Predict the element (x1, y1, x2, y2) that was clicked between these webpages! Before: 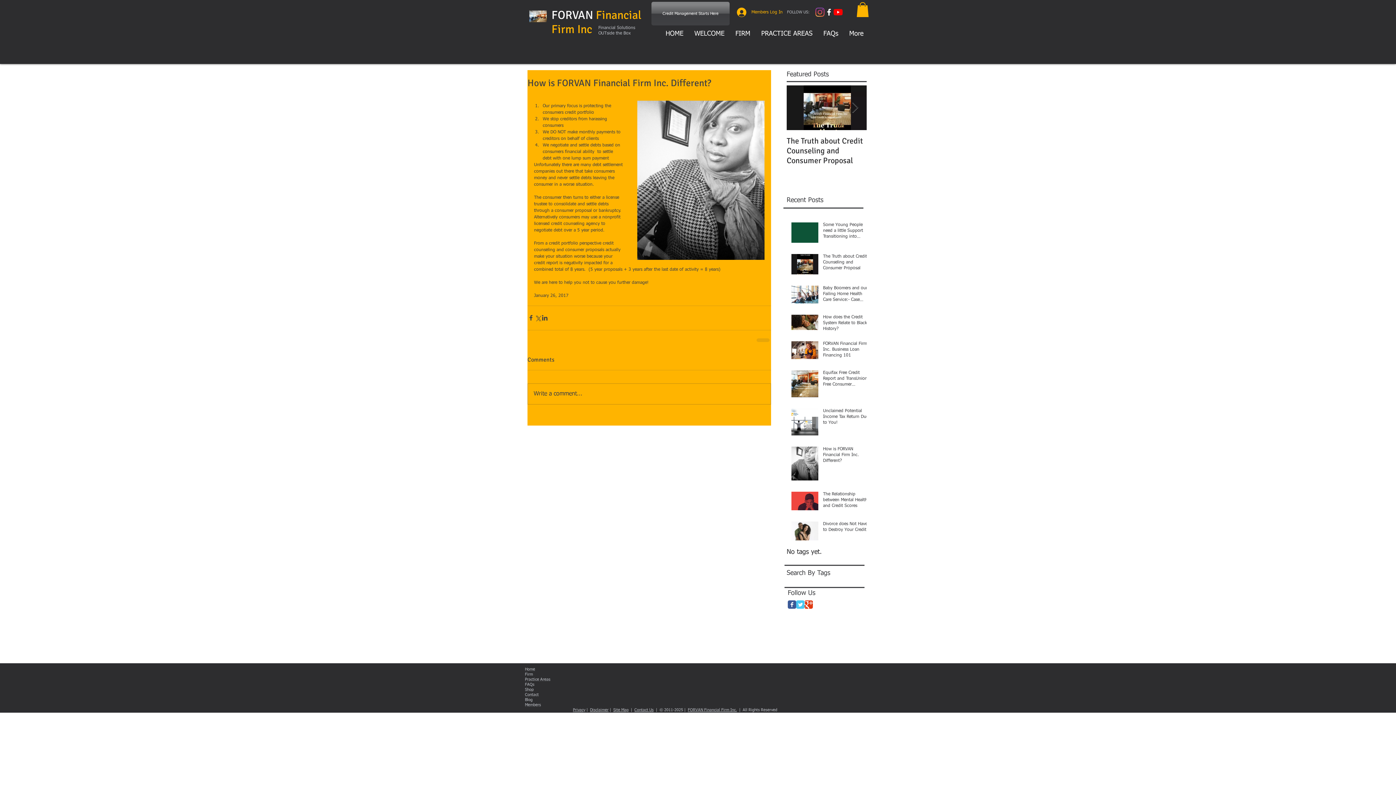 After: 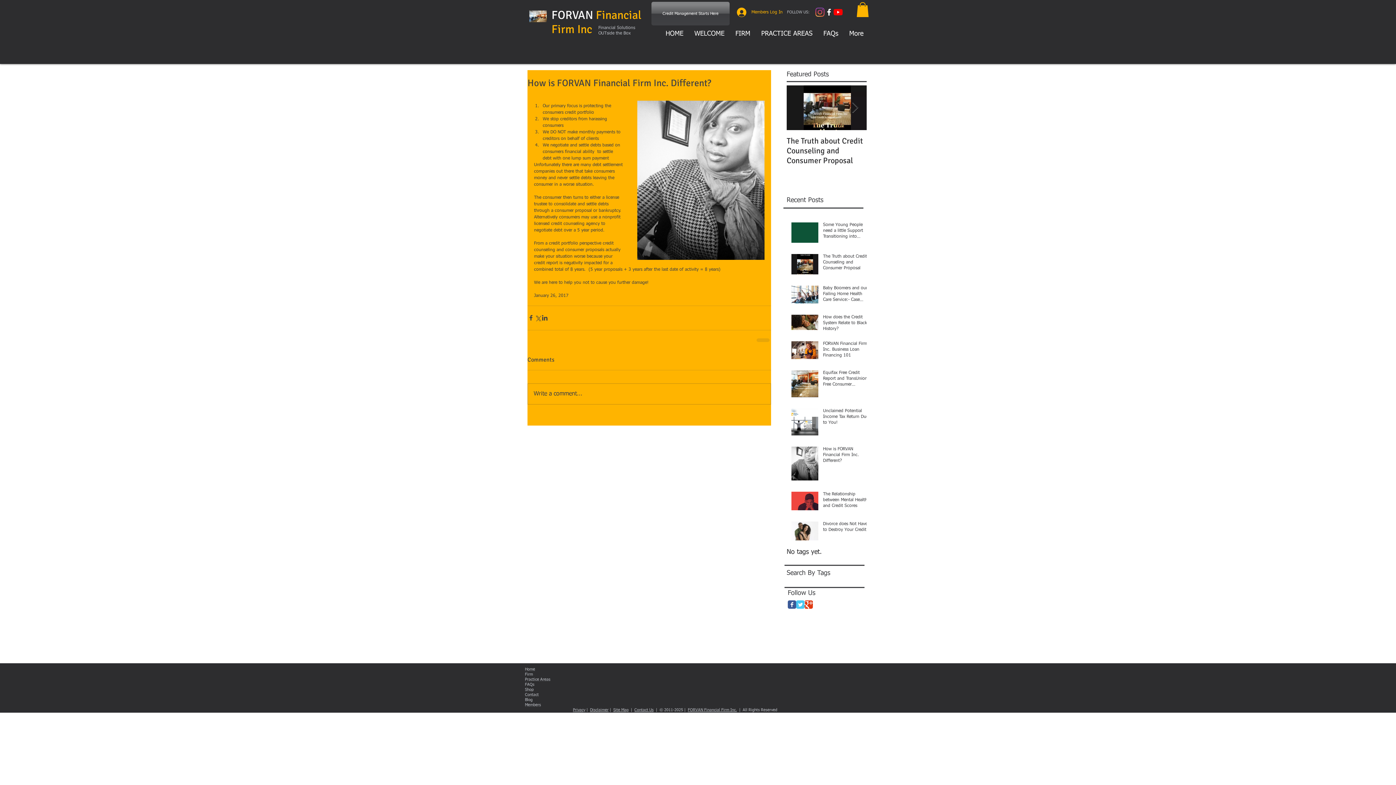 Action: bbox: (824, 7, 833, 16) label: w-facebook